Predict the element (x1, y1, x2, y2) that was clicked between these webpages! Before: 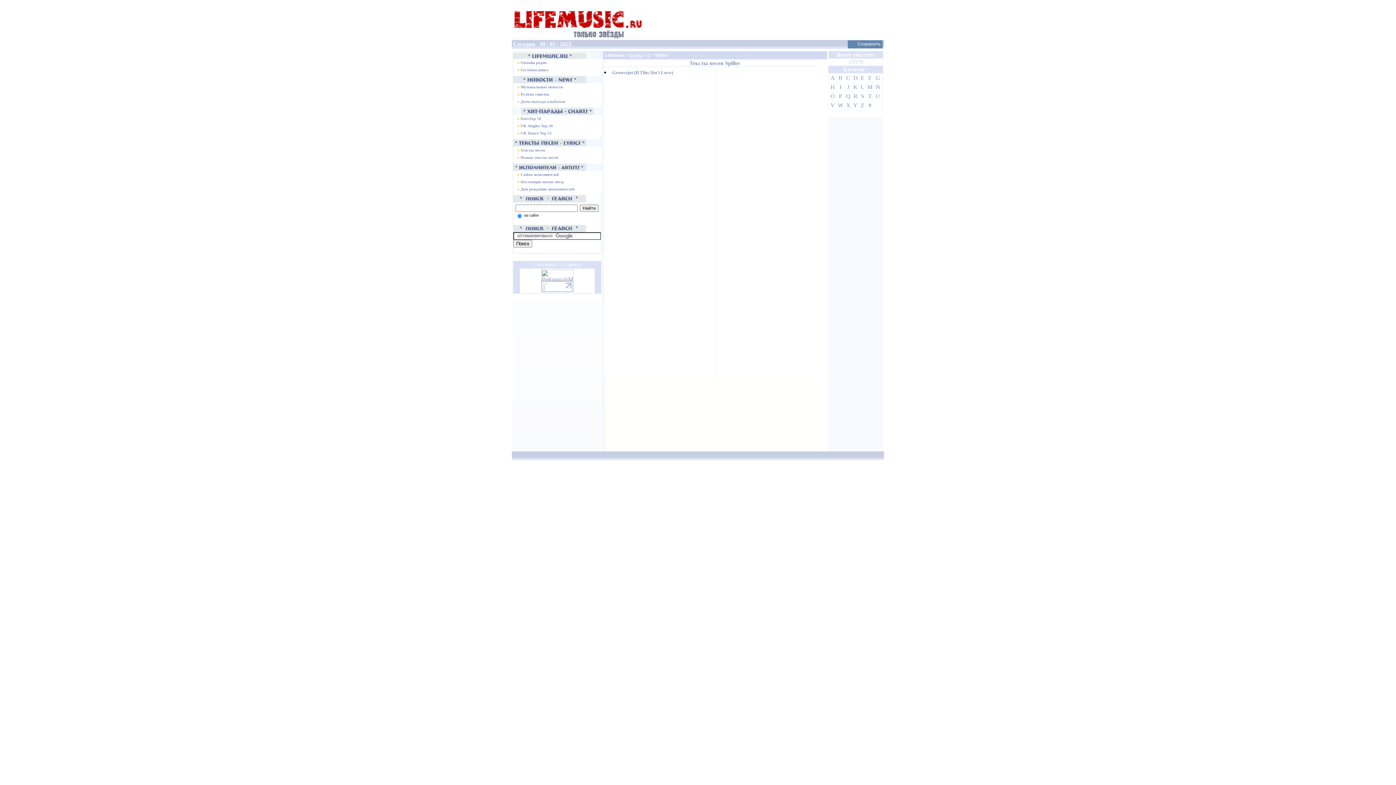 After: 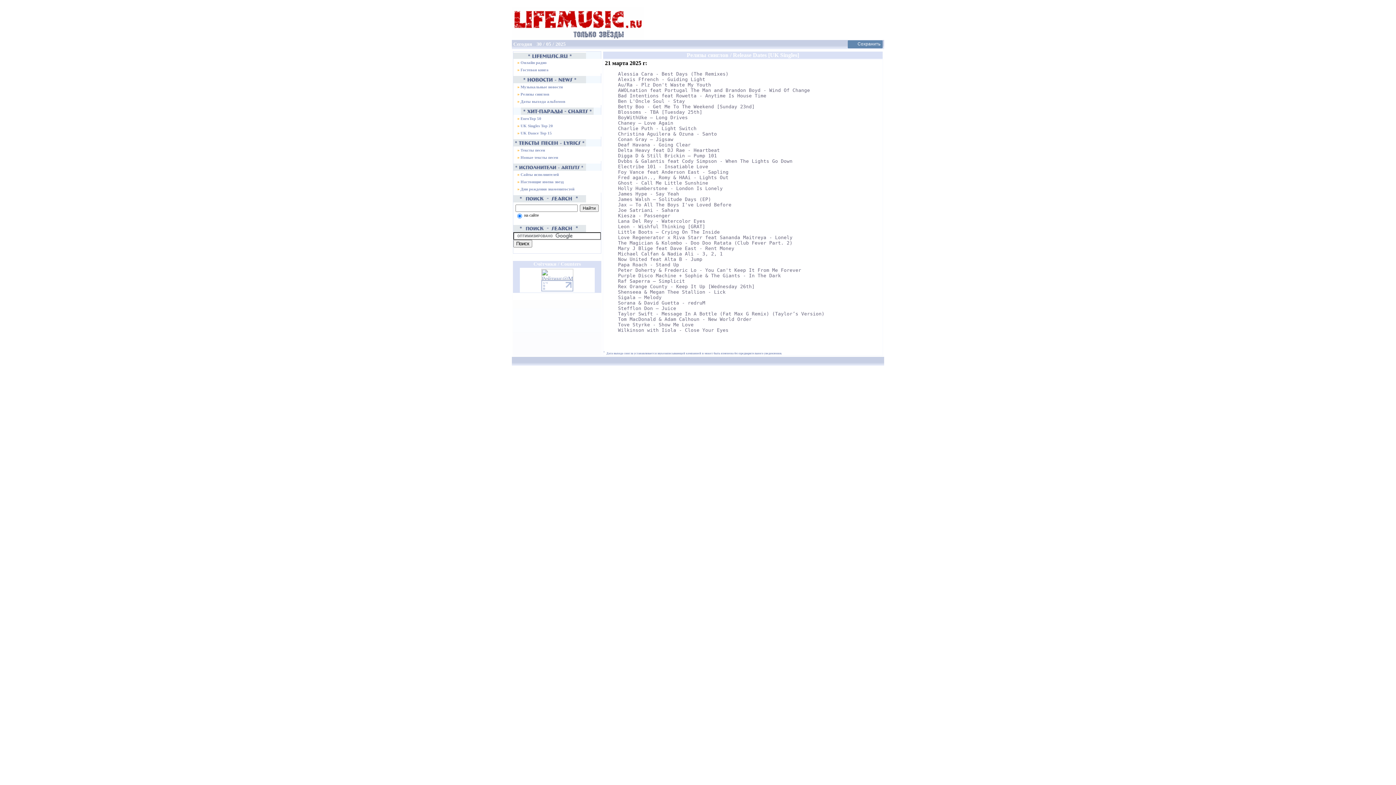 Action: label:    » Релизы синглов bbox: (513, 90, 601, 97)